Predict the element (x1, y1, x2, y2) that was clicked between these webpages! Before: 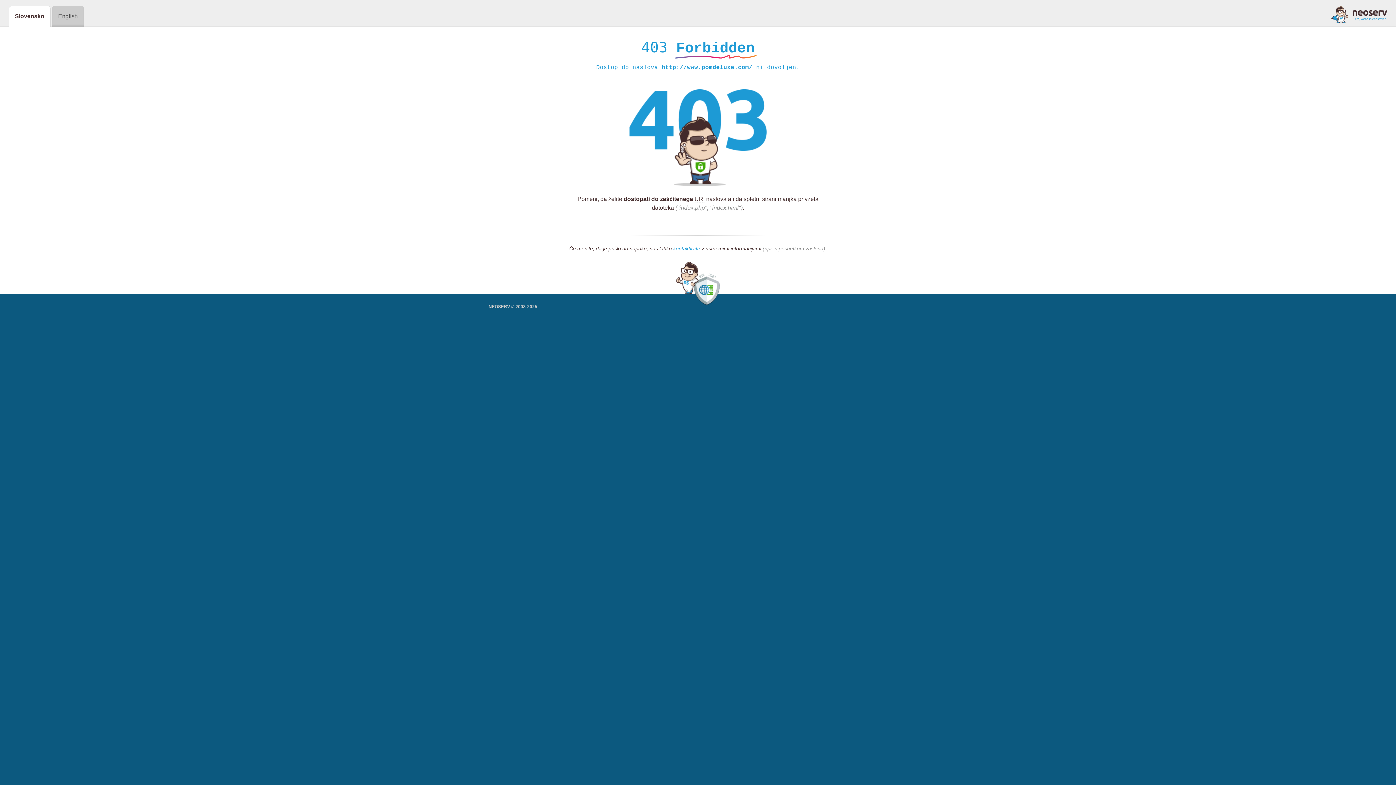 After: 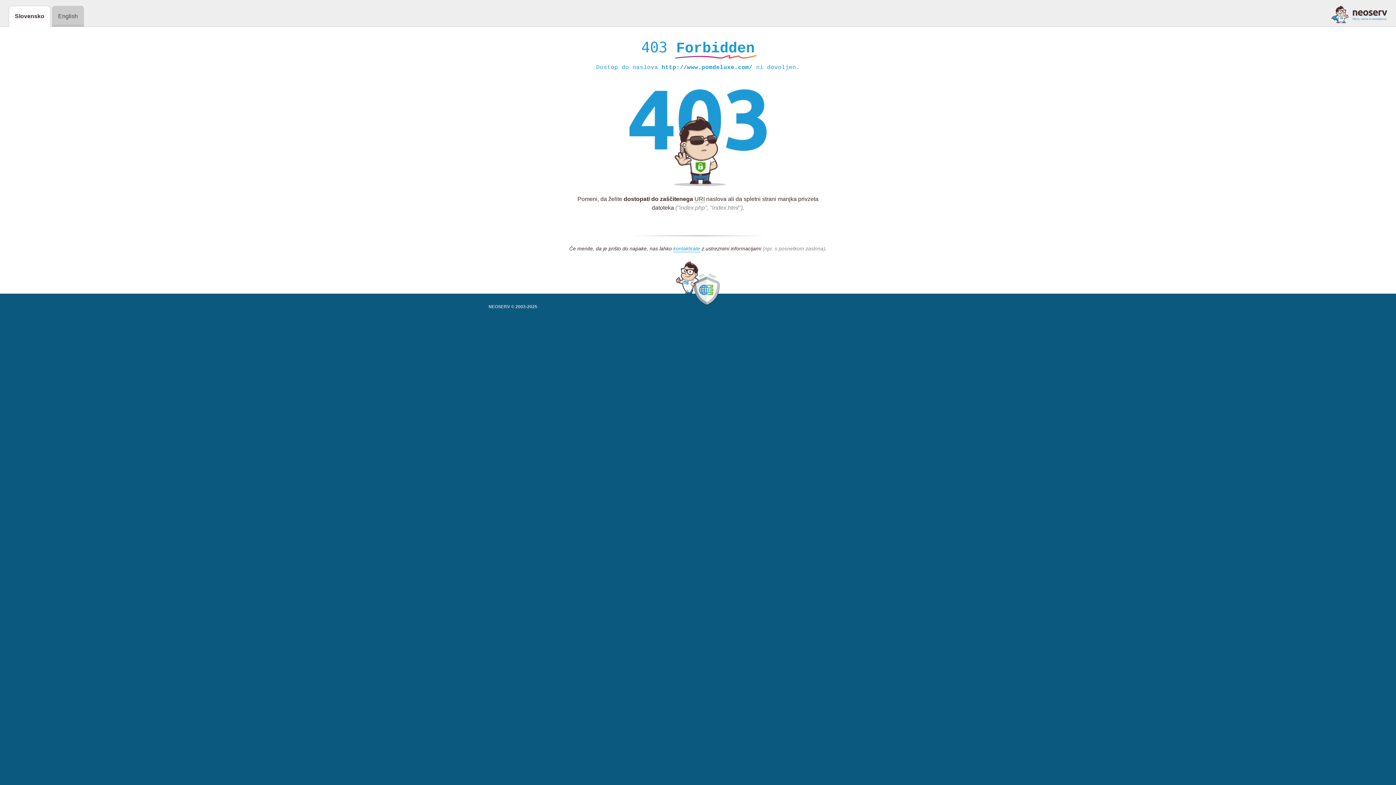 Action: bbox: (1331, 5, 1387, 23)